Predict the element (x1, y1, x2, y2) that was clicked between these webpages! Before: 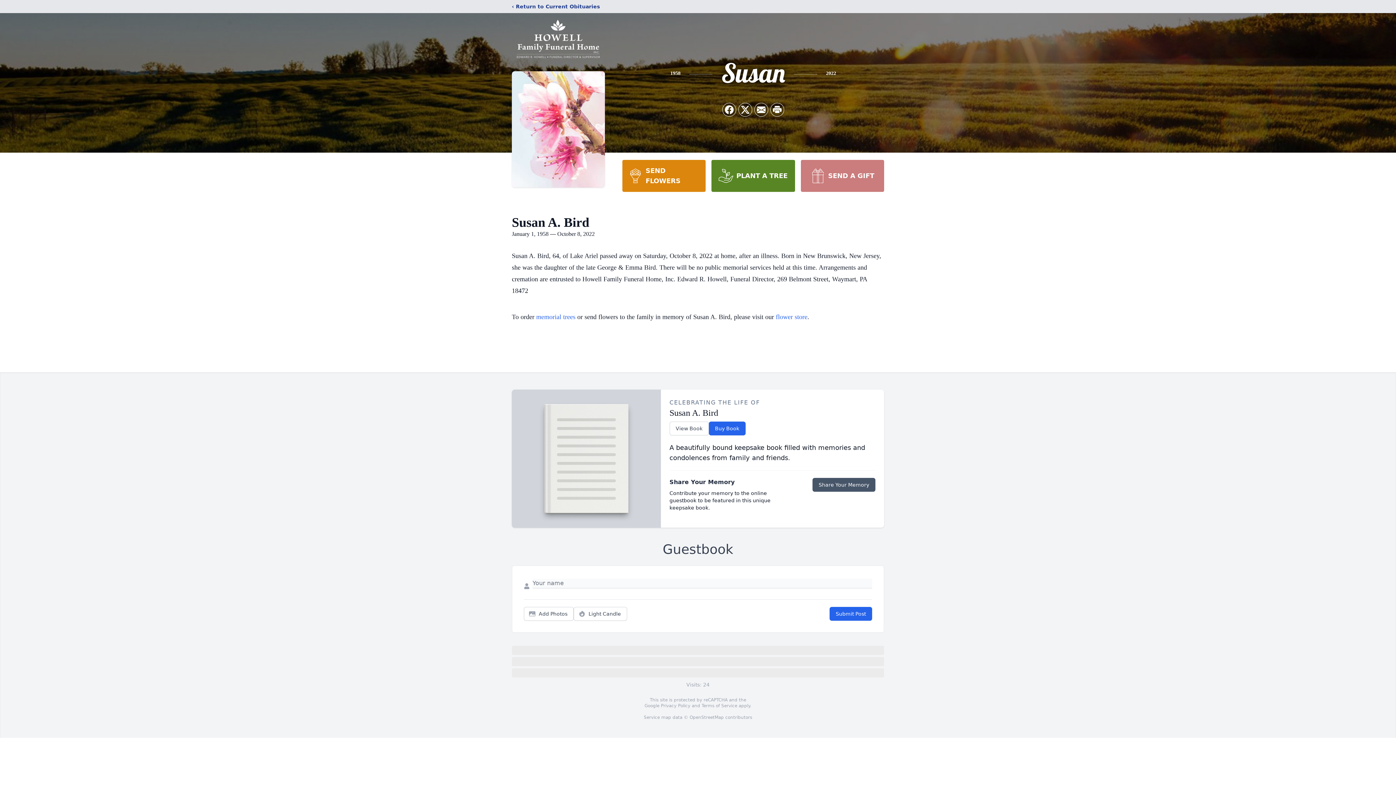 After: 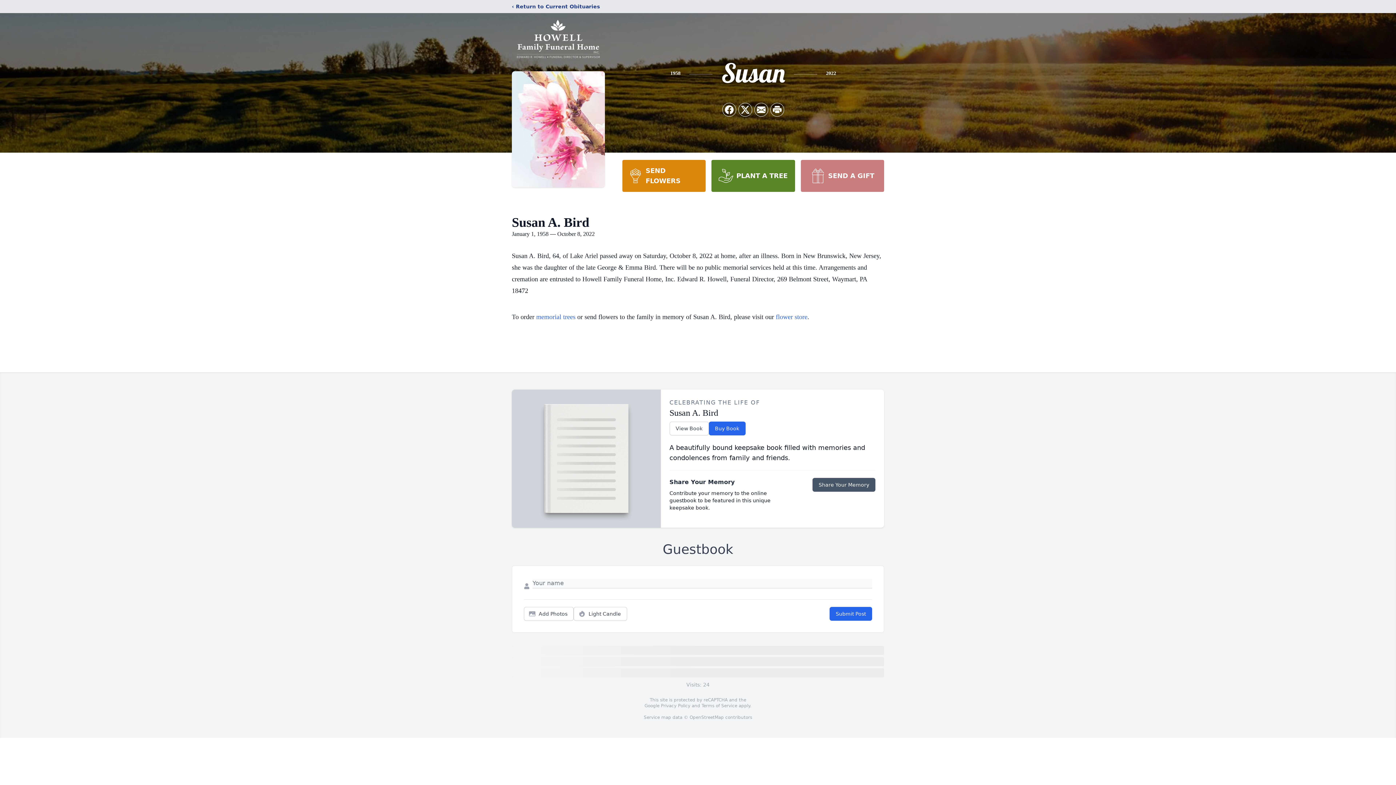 Action: label: SEND FLOWERS bbox: (622, 160, 705, 192)